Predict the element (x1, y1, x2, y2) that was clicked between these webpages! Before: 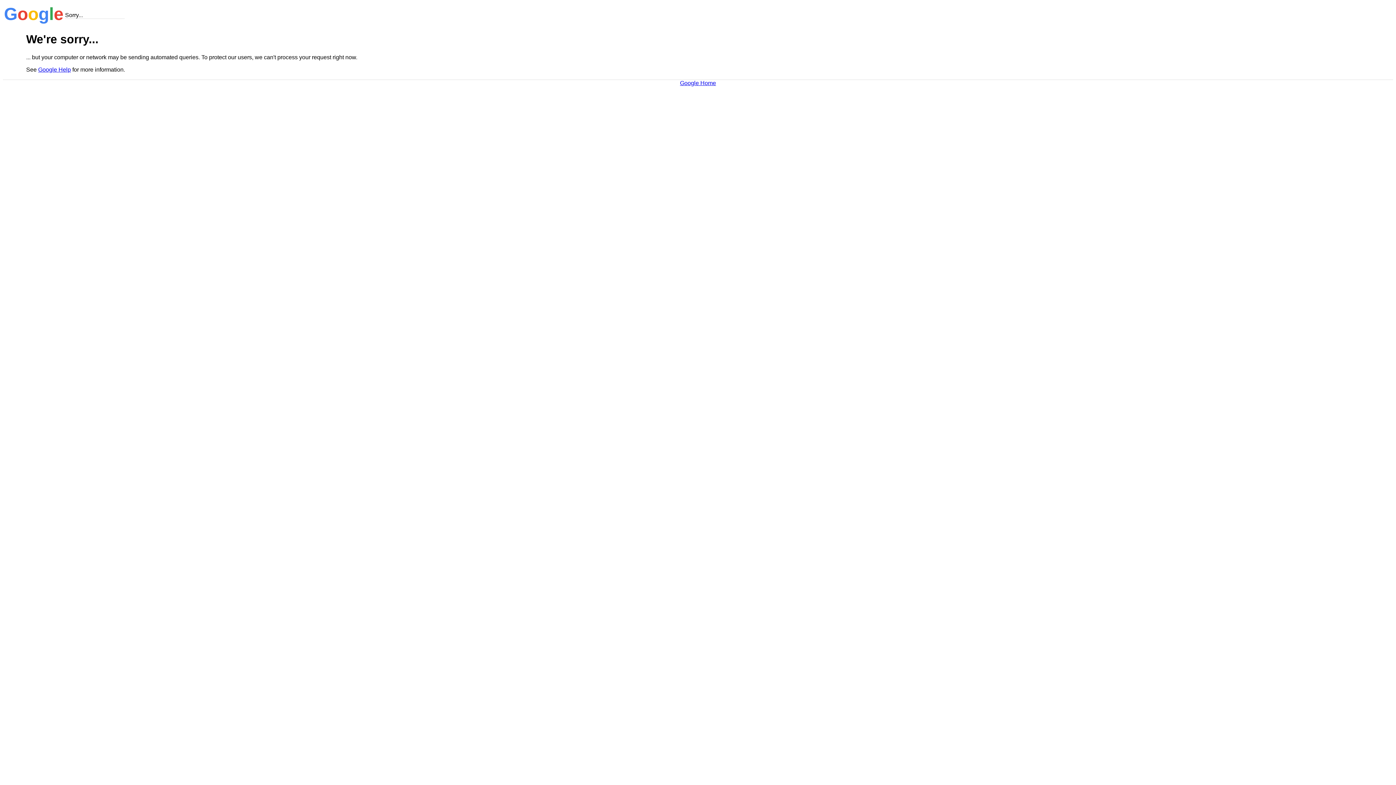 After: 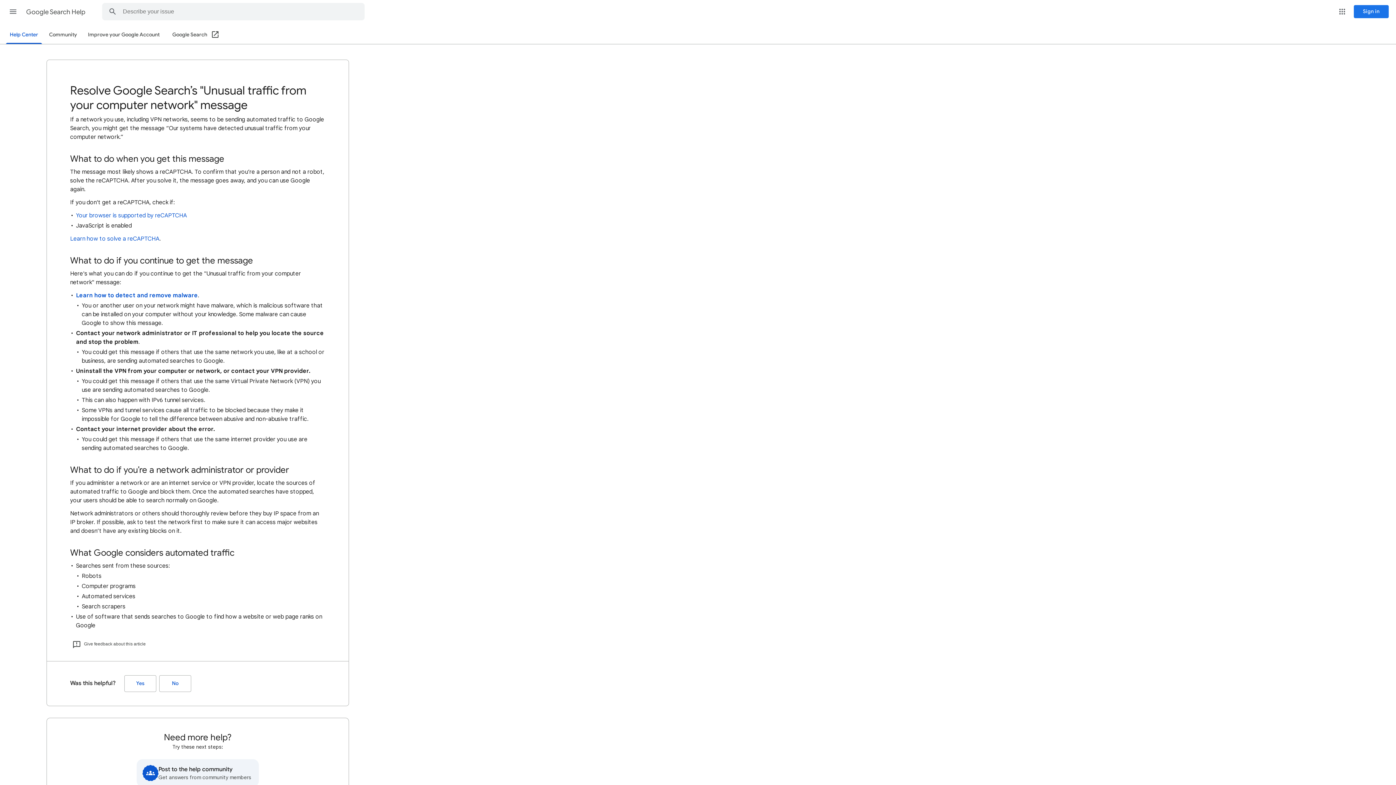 Action: label: Google Help bbox: (38, 66, 70, 72)